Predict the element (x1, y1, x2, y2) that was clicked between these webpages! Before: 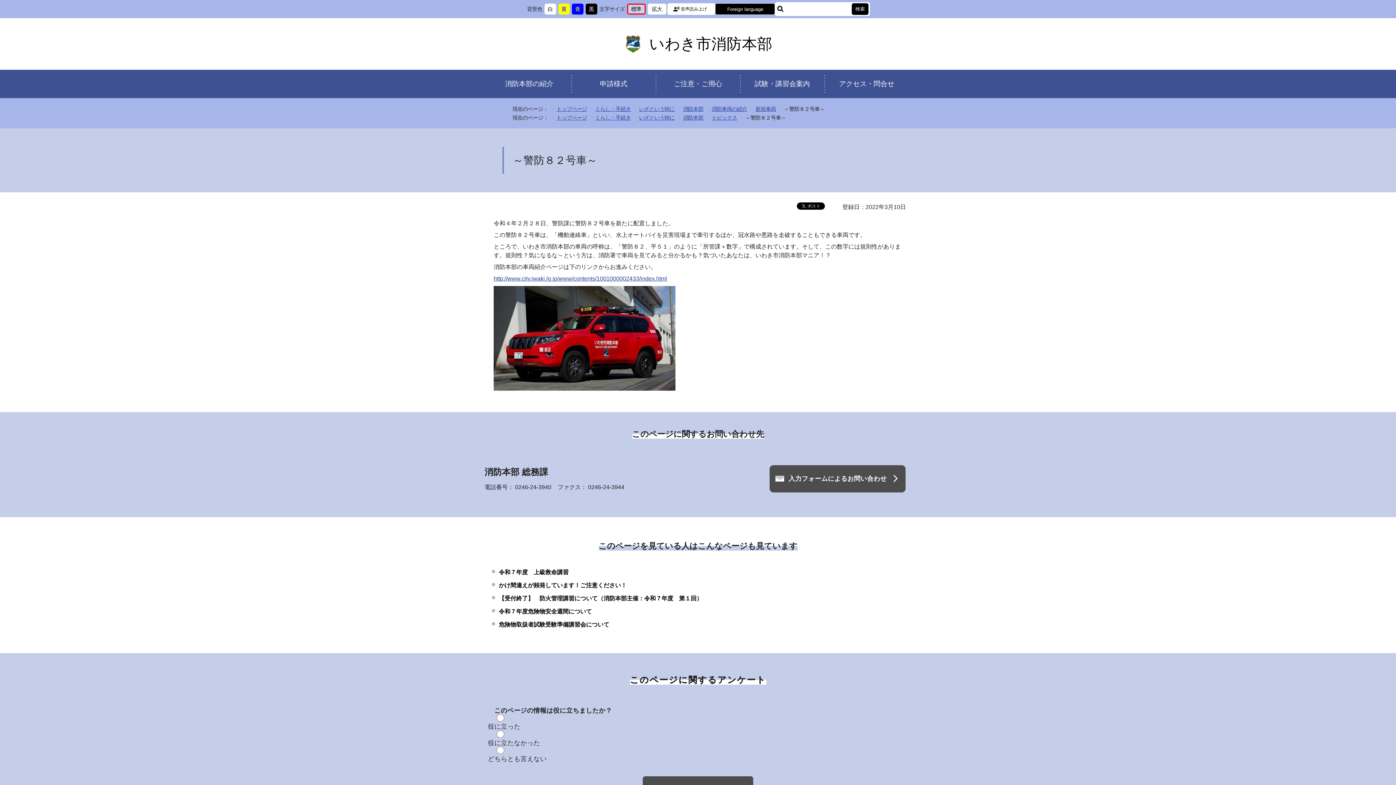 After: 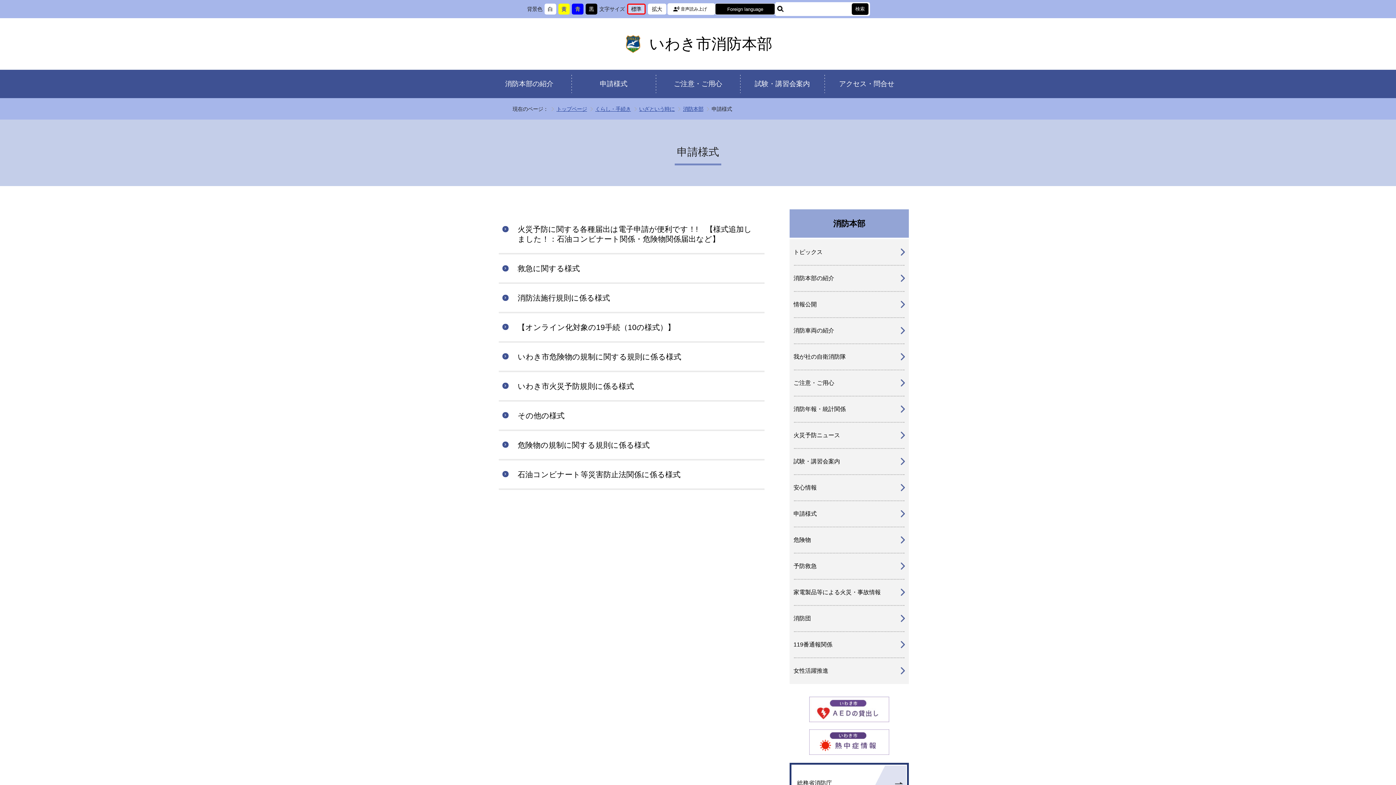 Action: bbox: (571, 69, 656, 98) label: 申請様式